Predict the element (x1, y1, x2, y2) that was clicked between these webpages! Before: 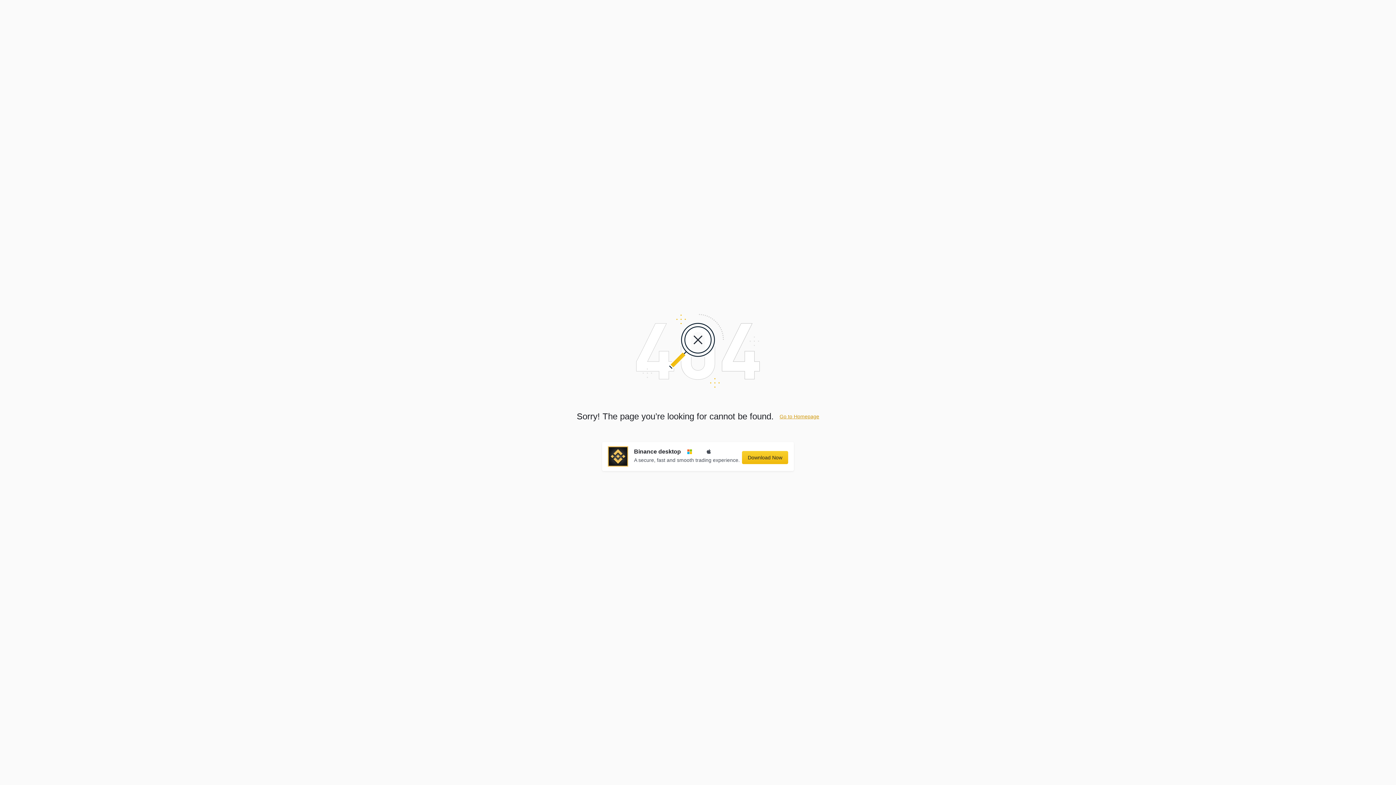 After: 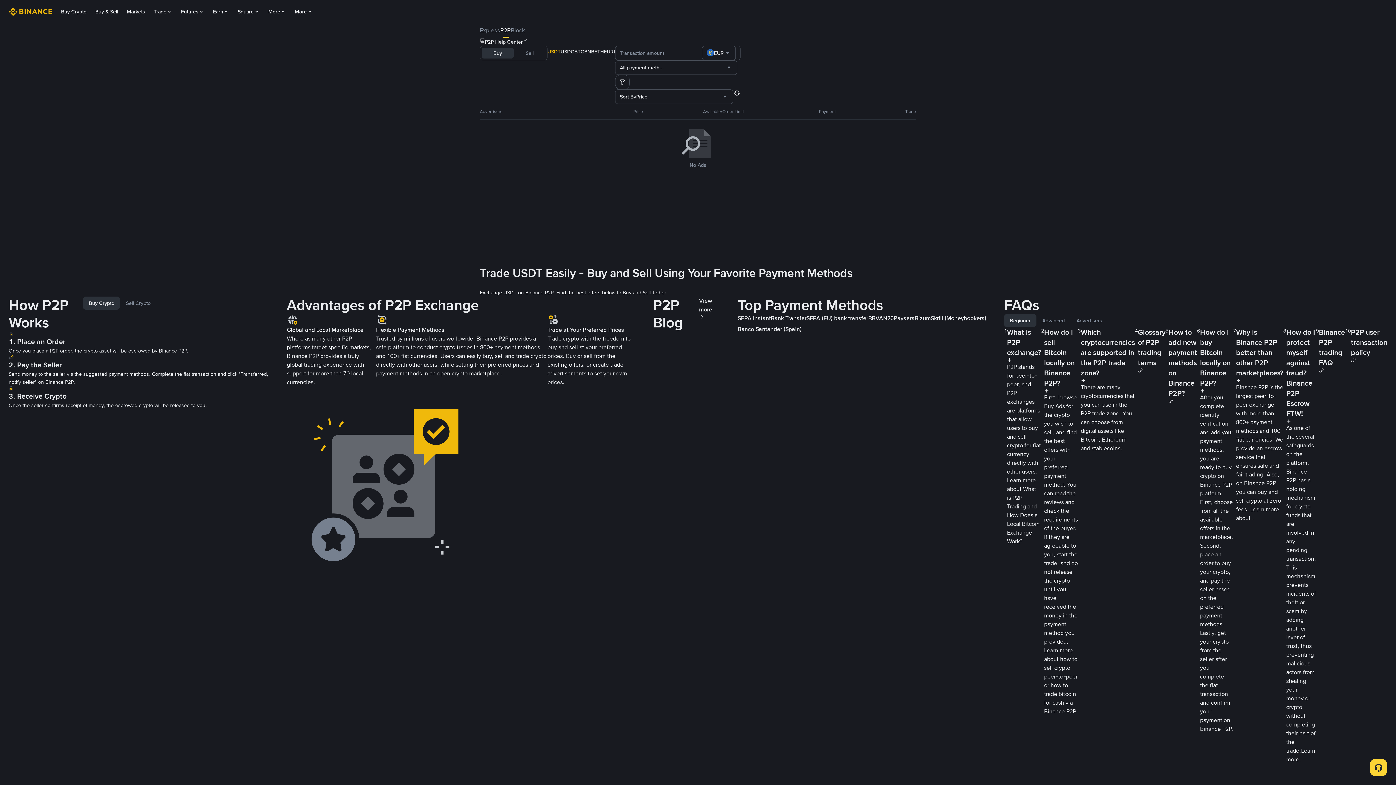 Action: bbox: (779, 413, 819, 419) label: Go to Homepage